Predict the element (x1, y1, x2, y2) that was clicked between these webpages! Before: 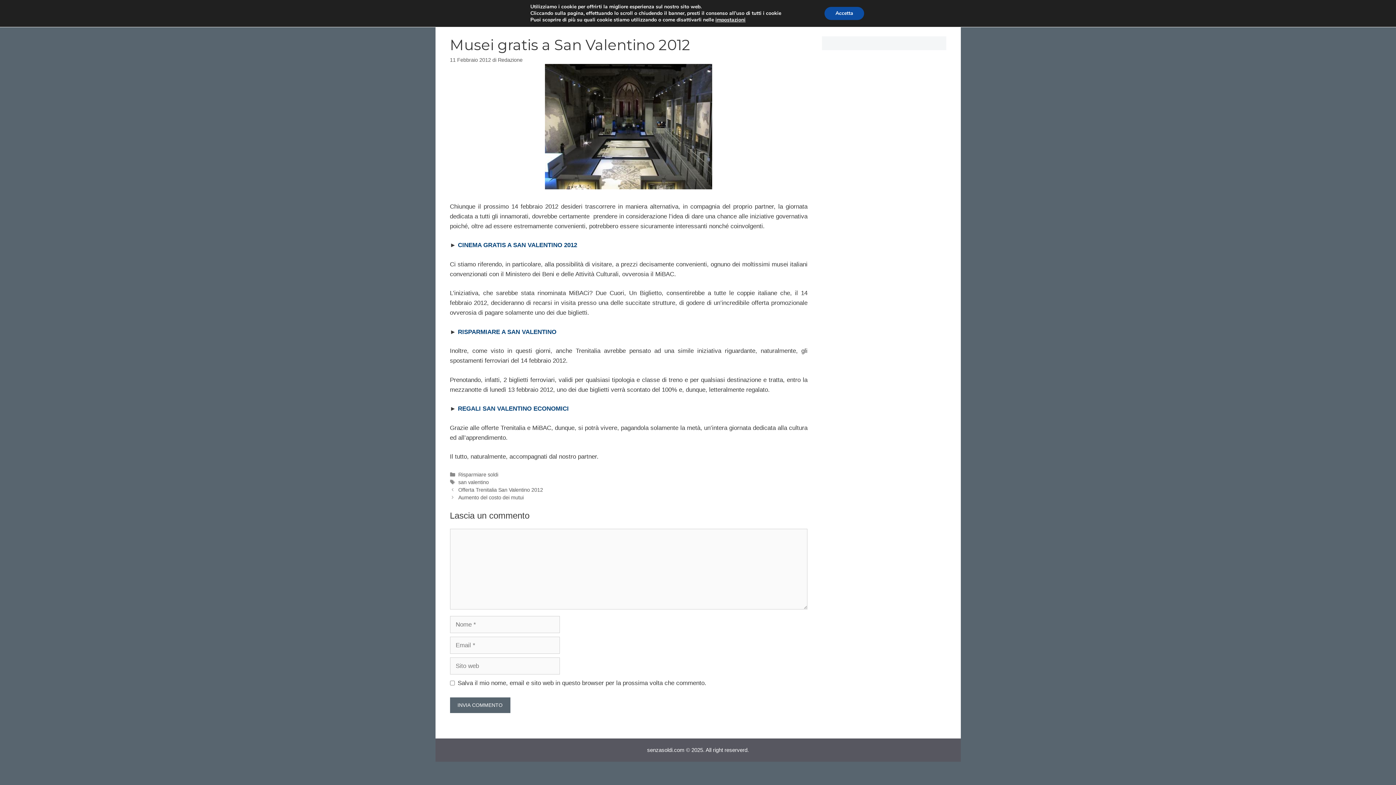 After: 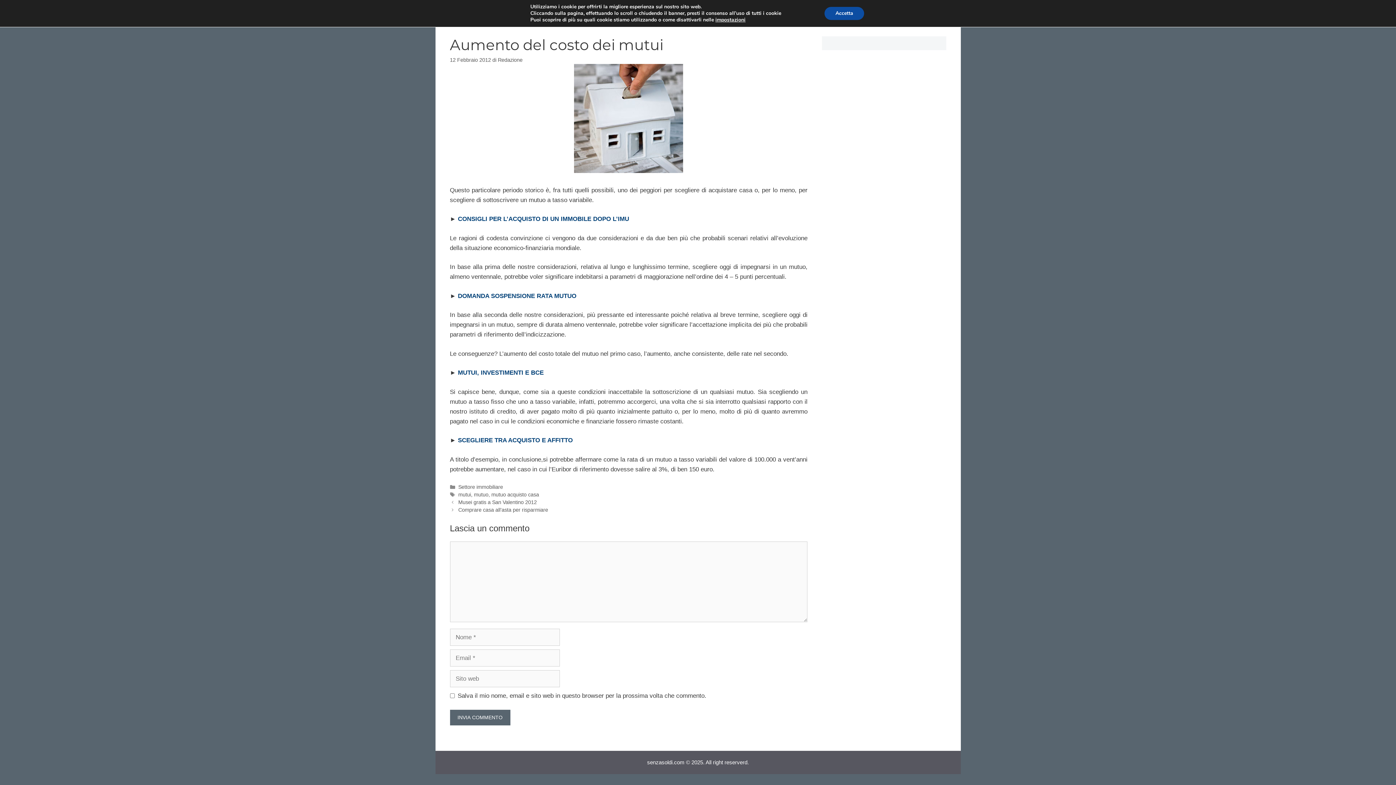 Action: label: Aumento del costo dei mutui bbox: (458, 494, 523, 500)